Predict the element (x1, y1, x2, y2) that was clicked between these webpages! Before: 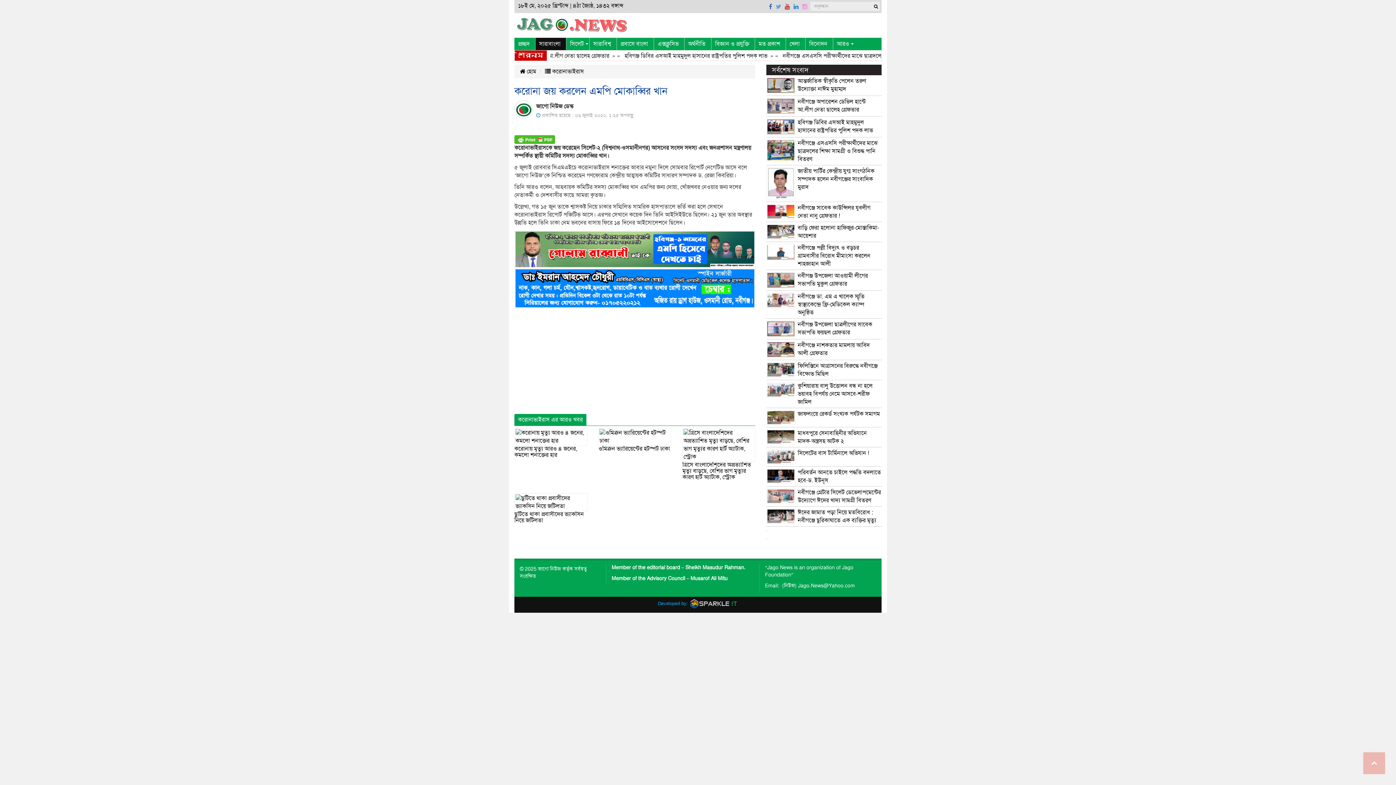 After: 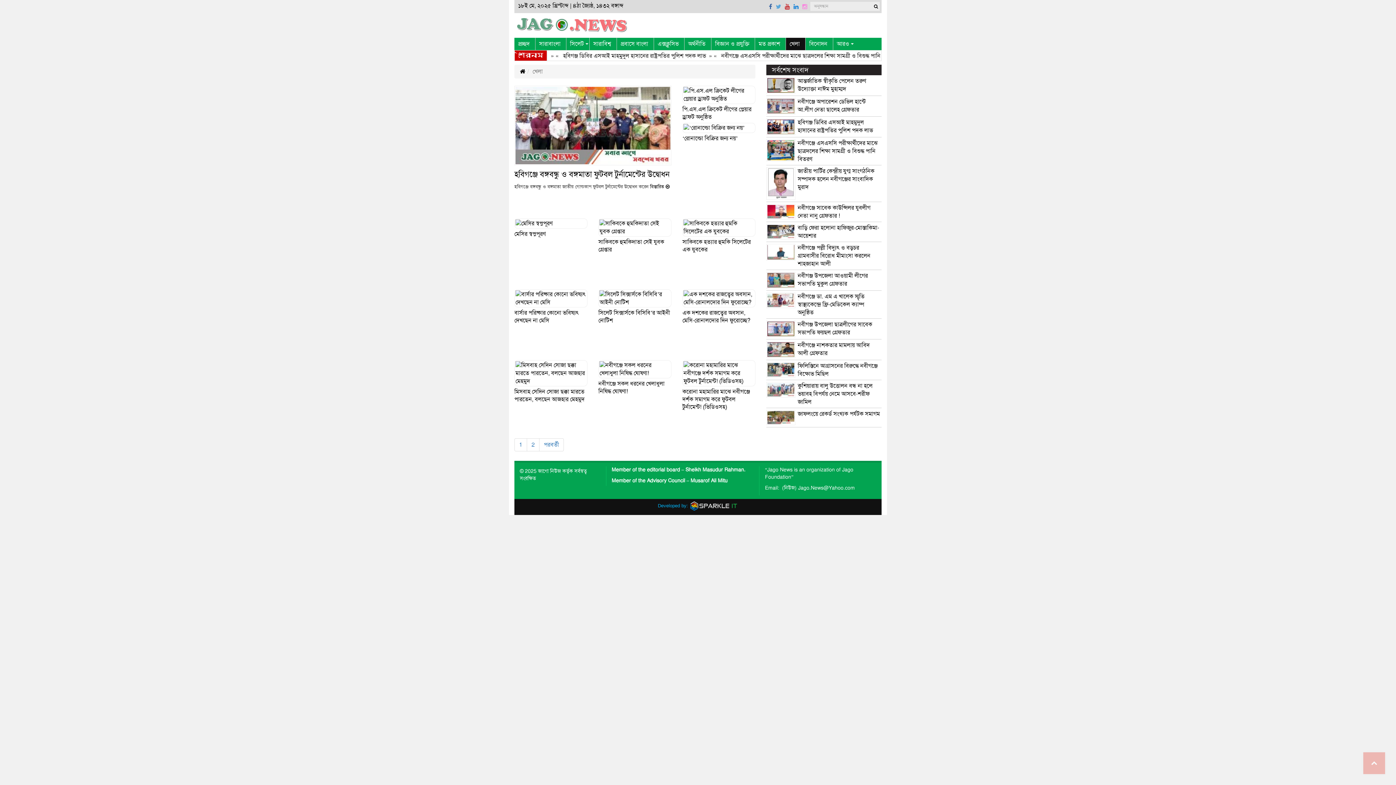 Action: label: খেলা bbox: (786, 37, 805, 50)